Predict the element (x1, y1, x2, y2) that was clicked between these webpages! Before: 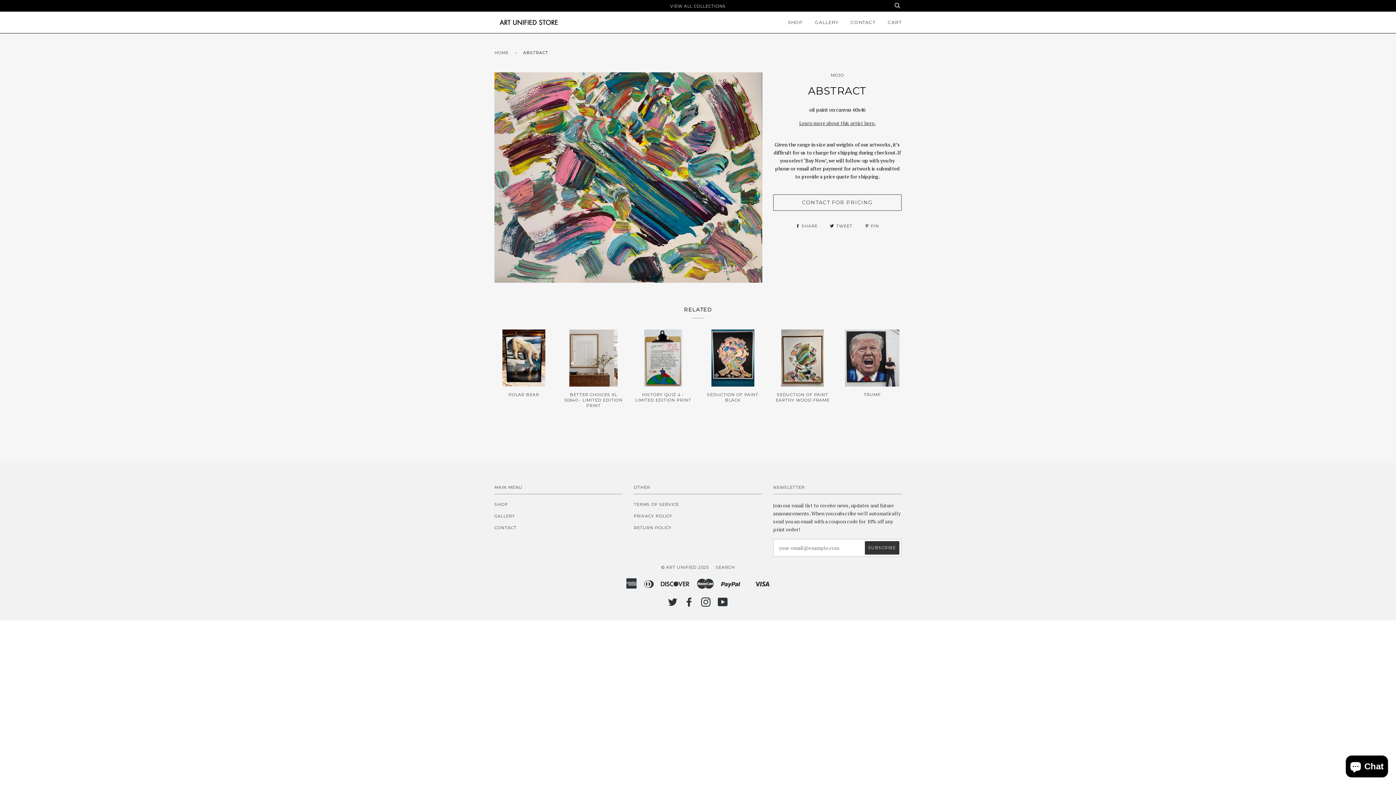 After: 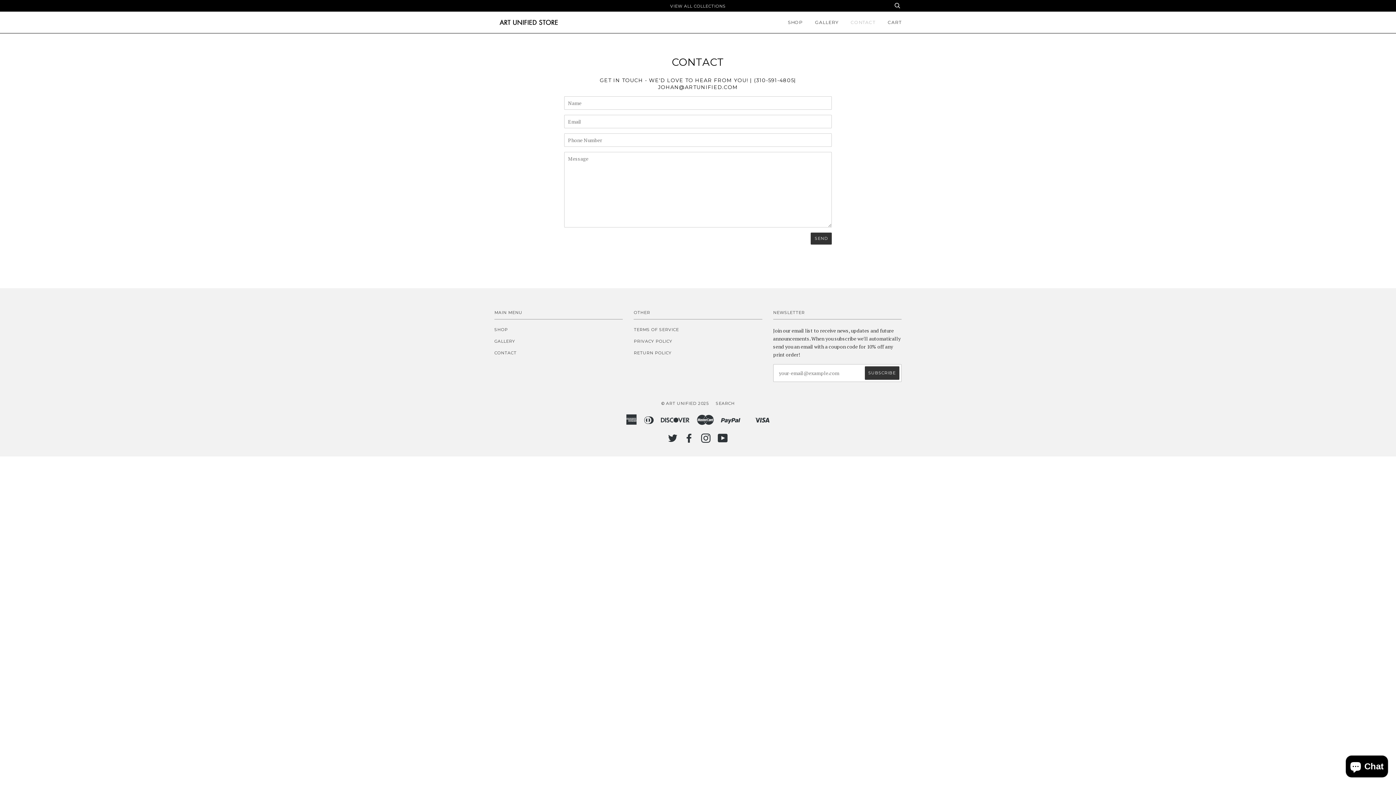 Action: bbox: (773, 198, 901, 205)